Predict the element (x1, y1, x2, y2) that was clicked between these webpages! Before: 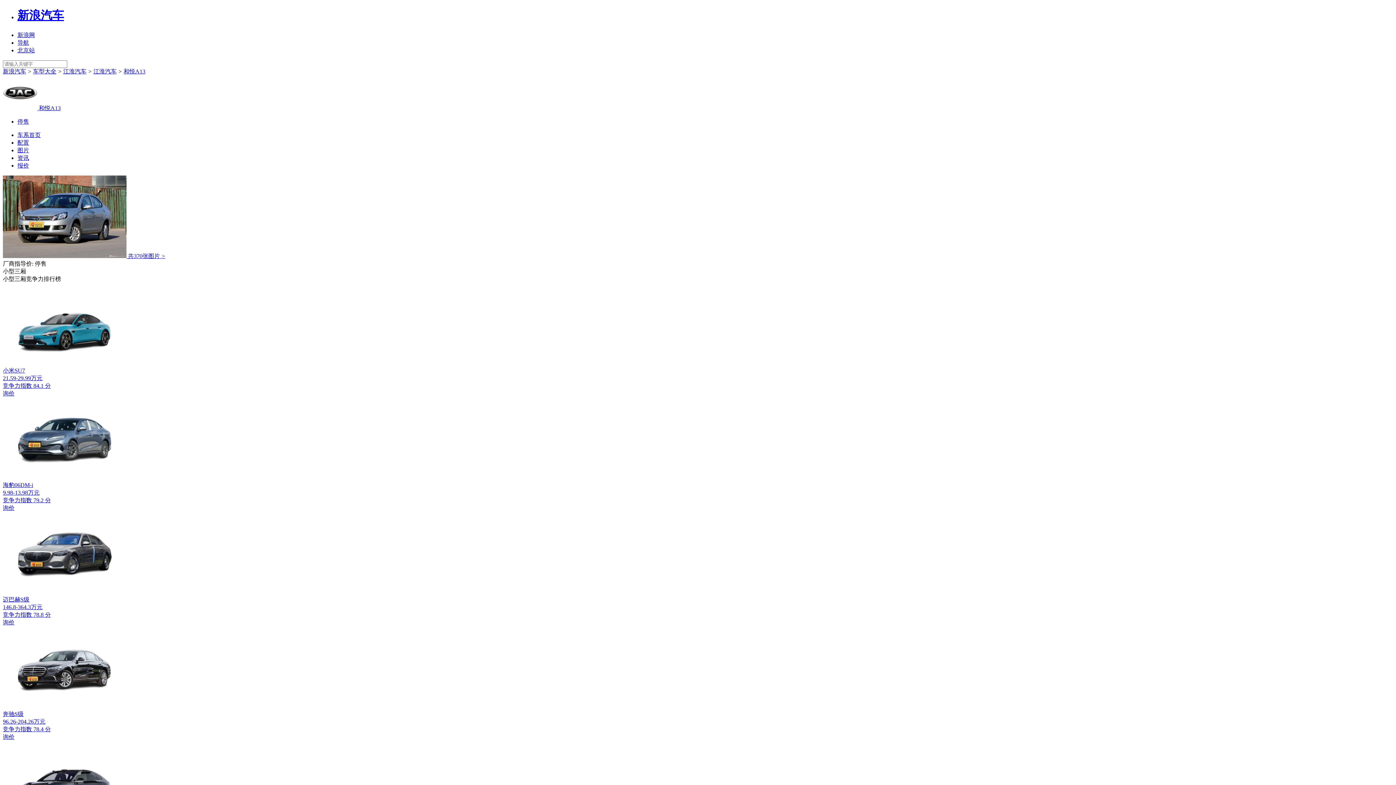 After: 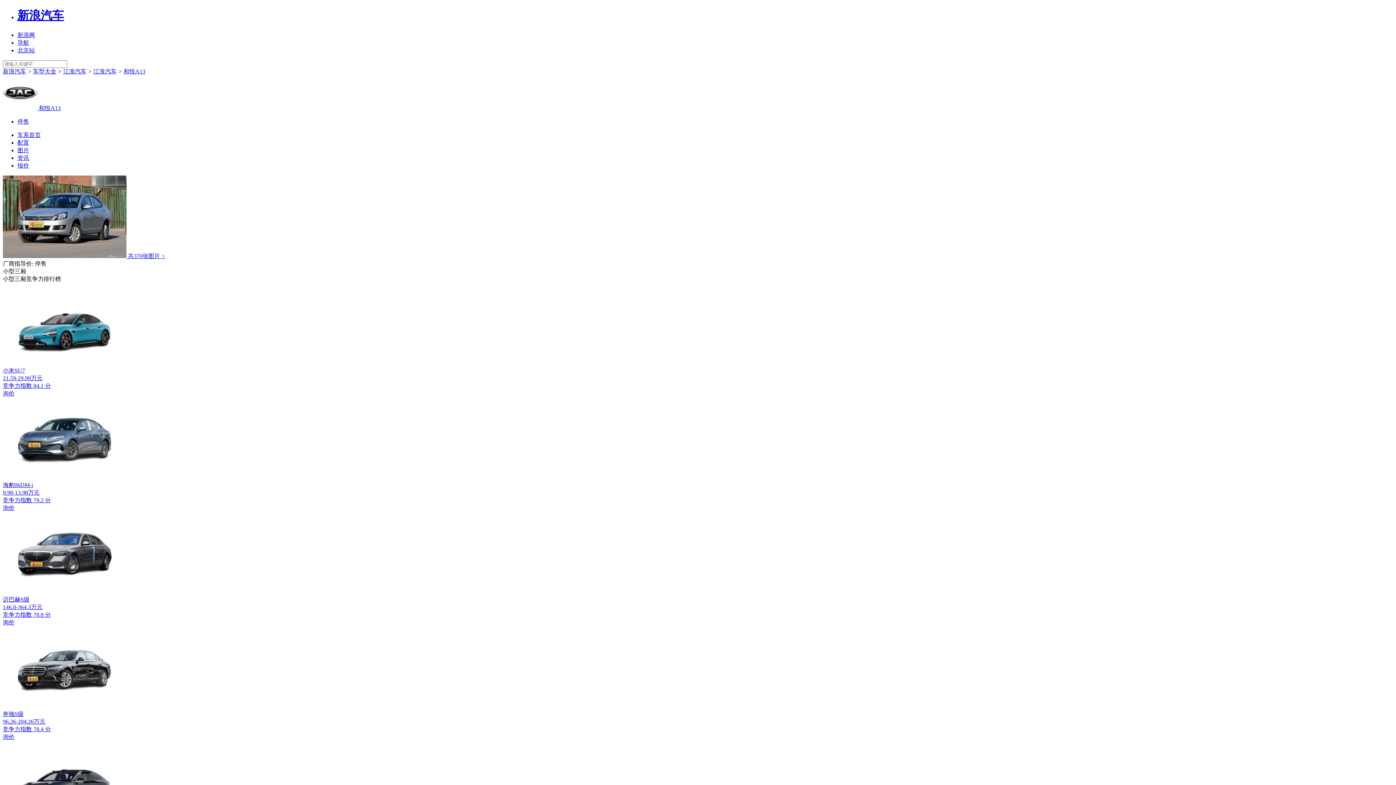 Action: bbox: (17, 154, 29, 161) label: 资讯